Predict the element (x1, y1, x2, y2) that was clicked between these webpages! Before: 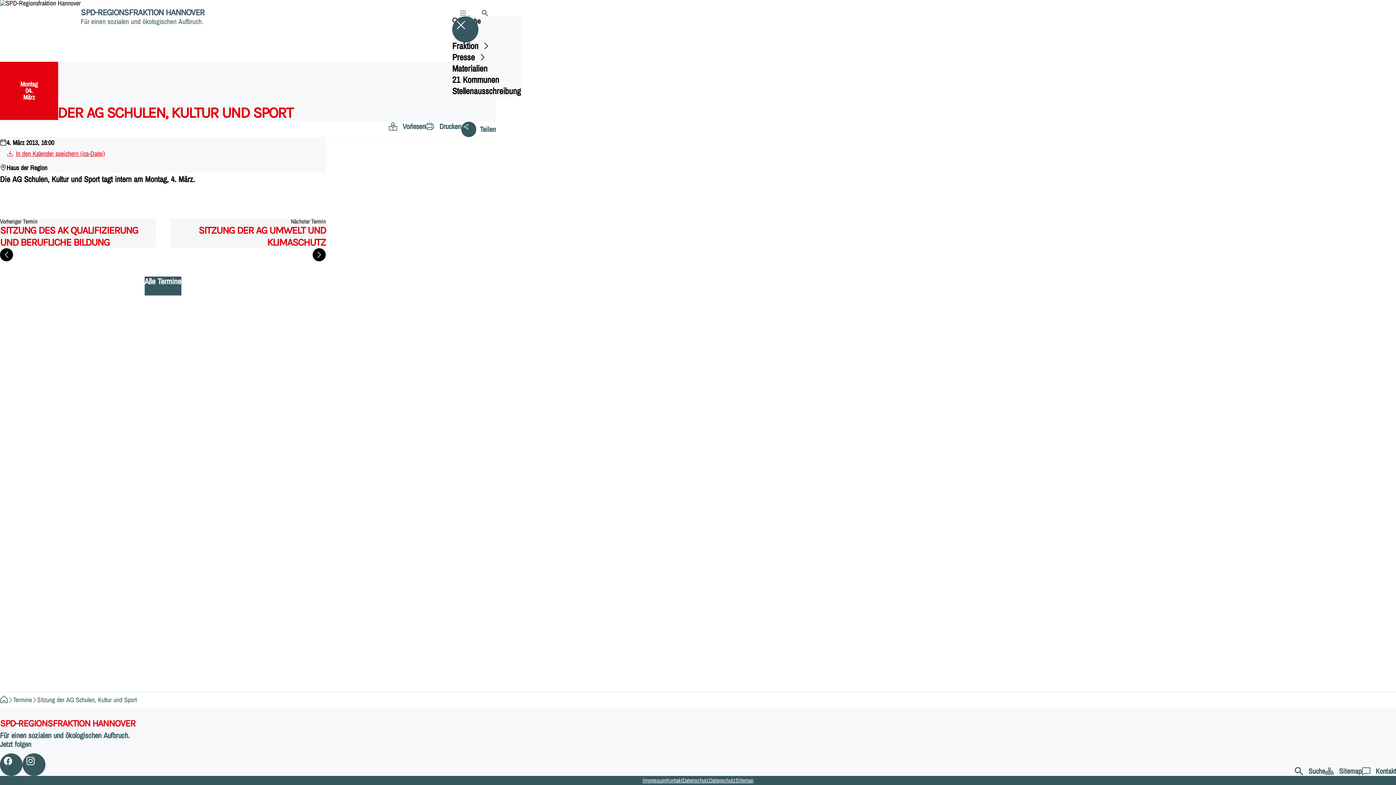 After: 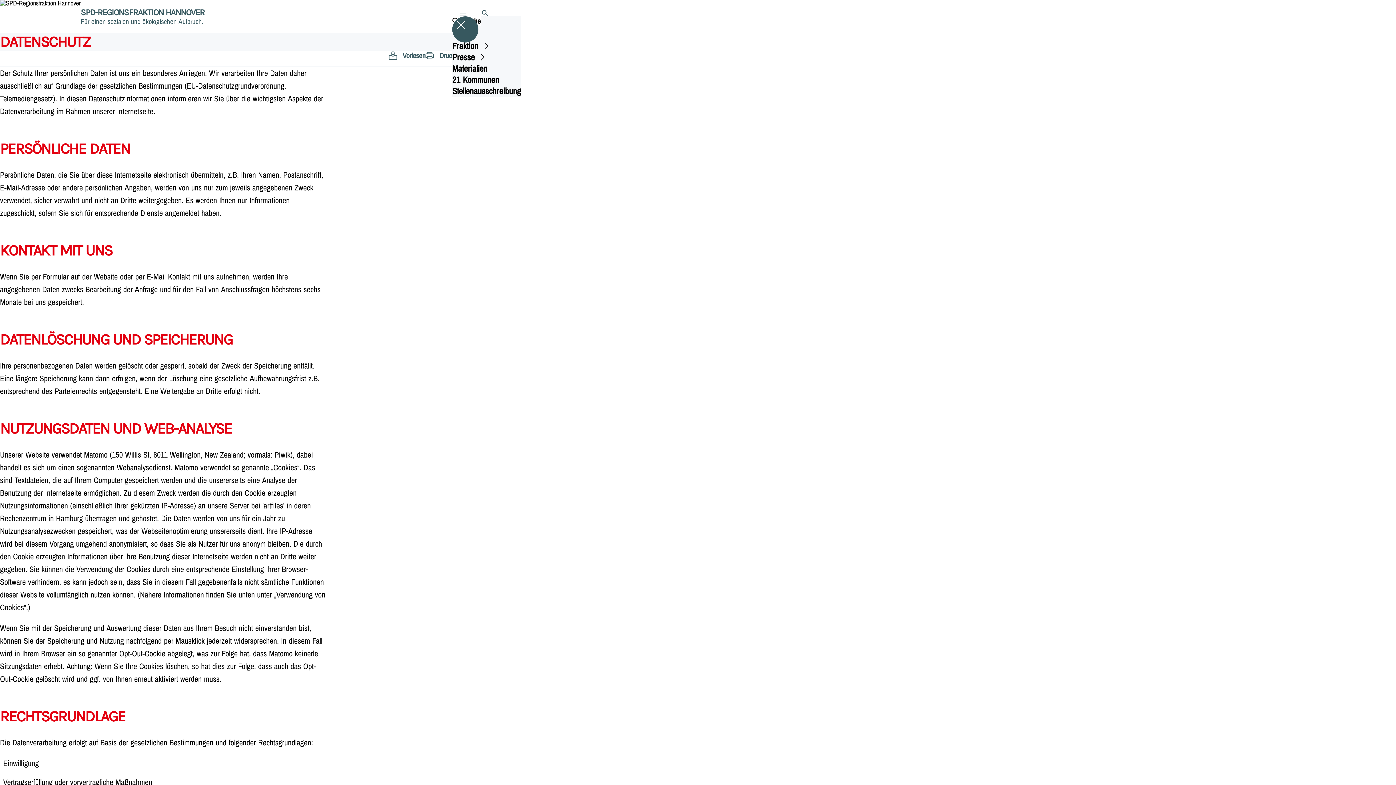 Action: bbox: (709, 776, 735, 784) label: Datenschutz